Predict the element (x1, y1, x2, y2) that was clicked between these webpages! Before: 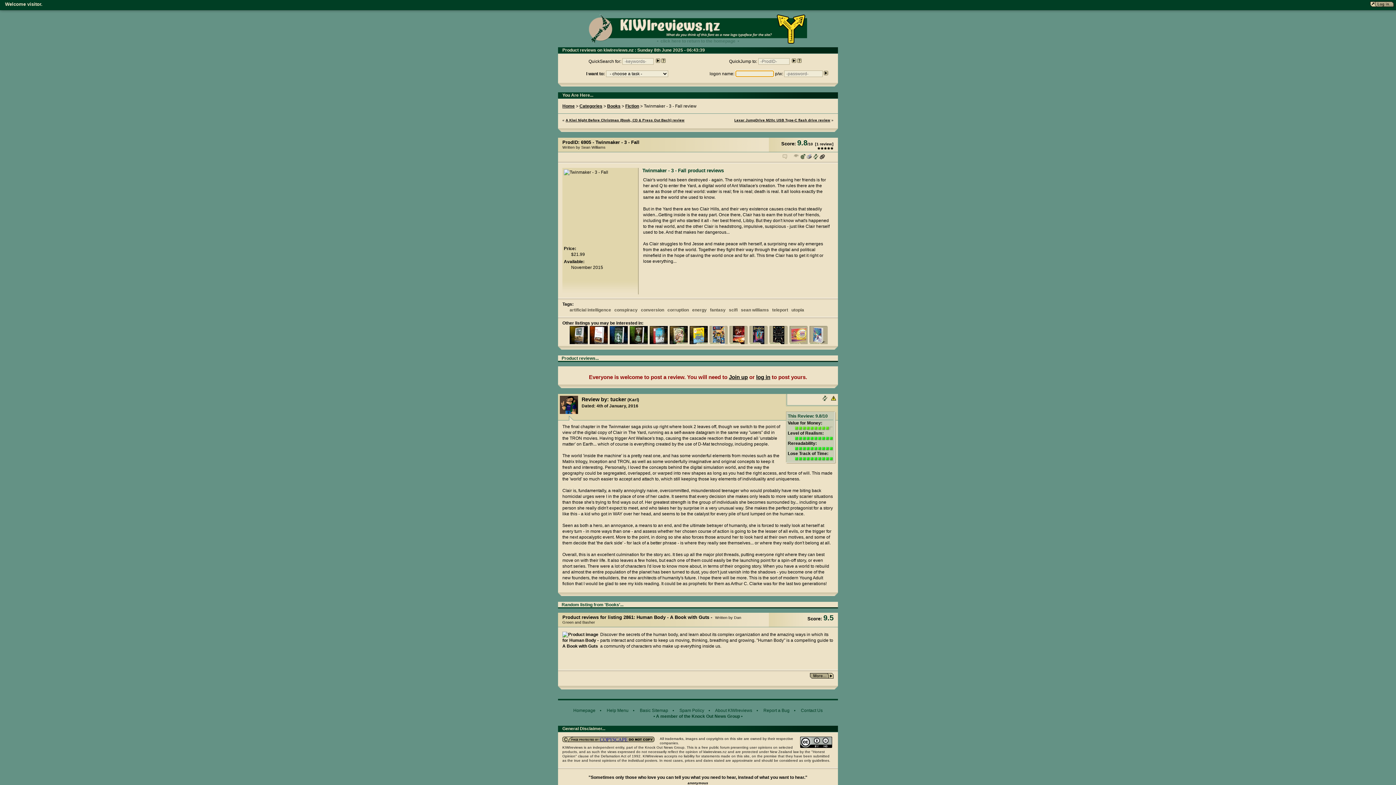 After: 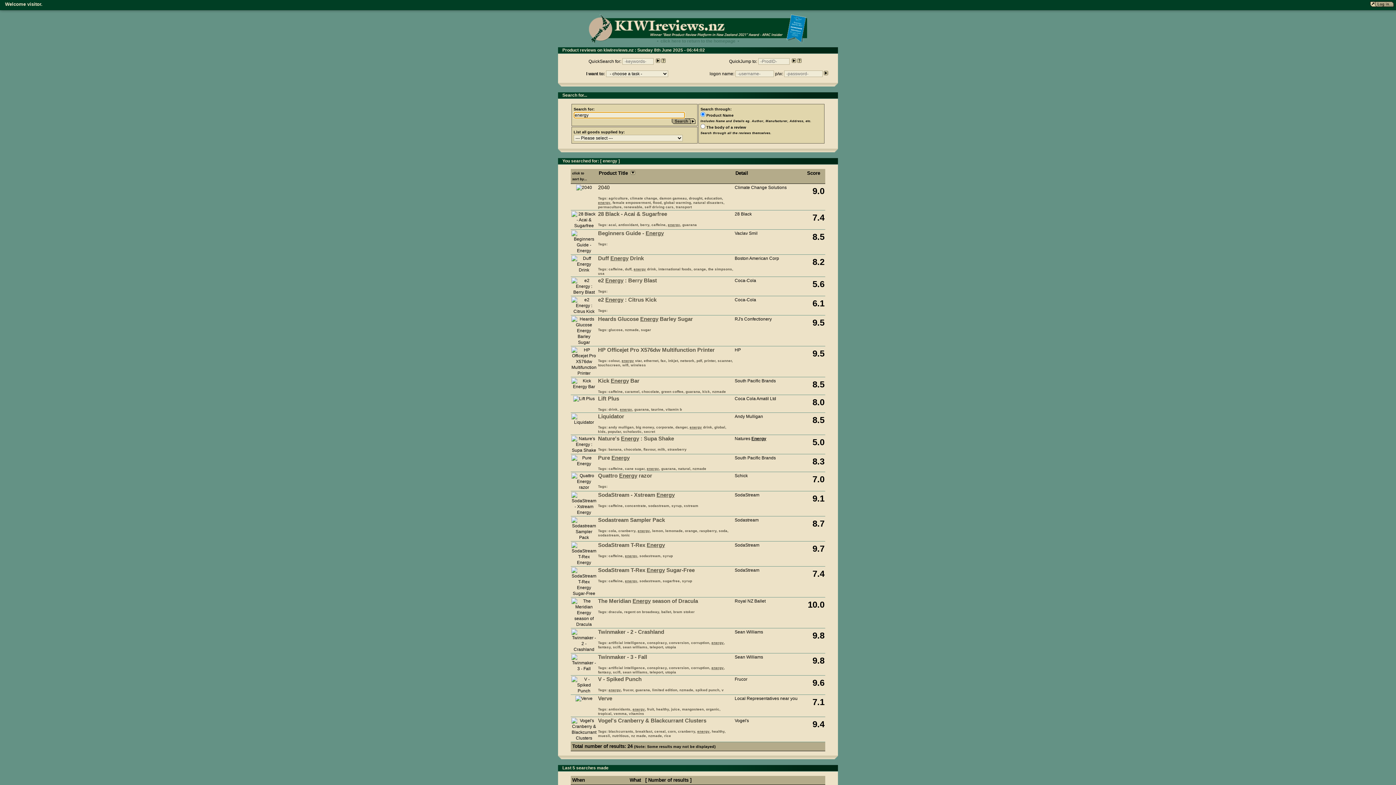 Action: bbox: (692, 307, 706, 312) label: energy